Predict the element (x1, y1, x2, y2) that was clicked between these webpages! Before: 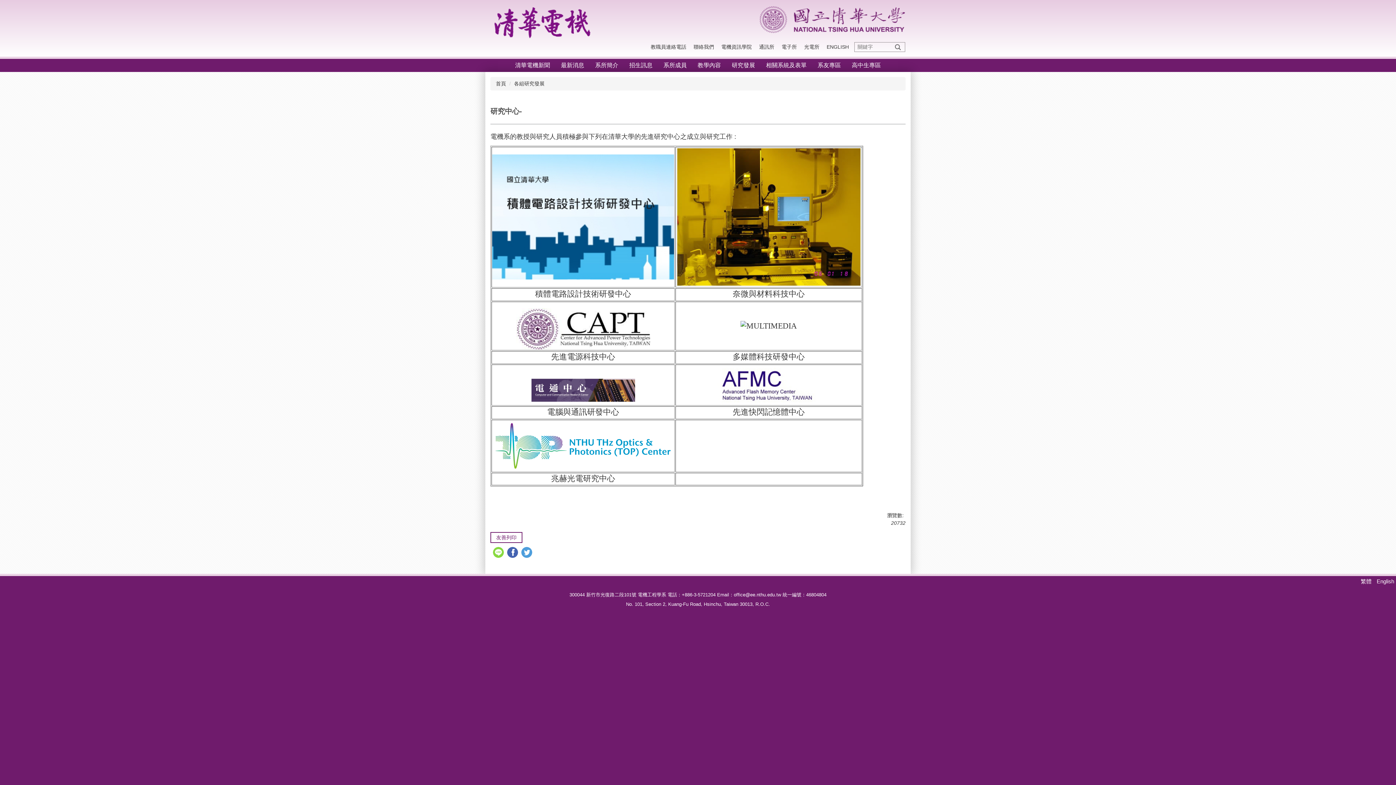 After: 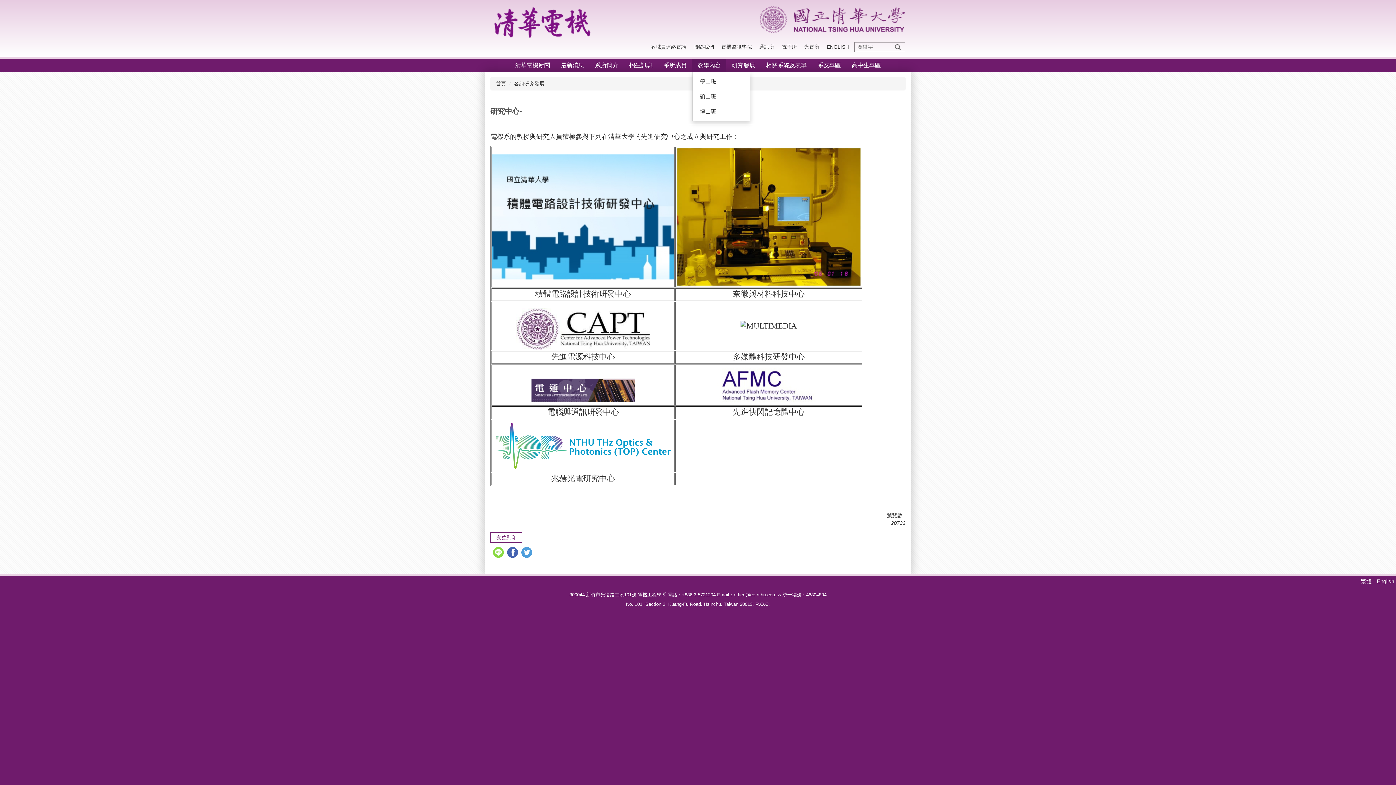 Action: label: 教學內容 bbox: (692, 58, 726, 72)